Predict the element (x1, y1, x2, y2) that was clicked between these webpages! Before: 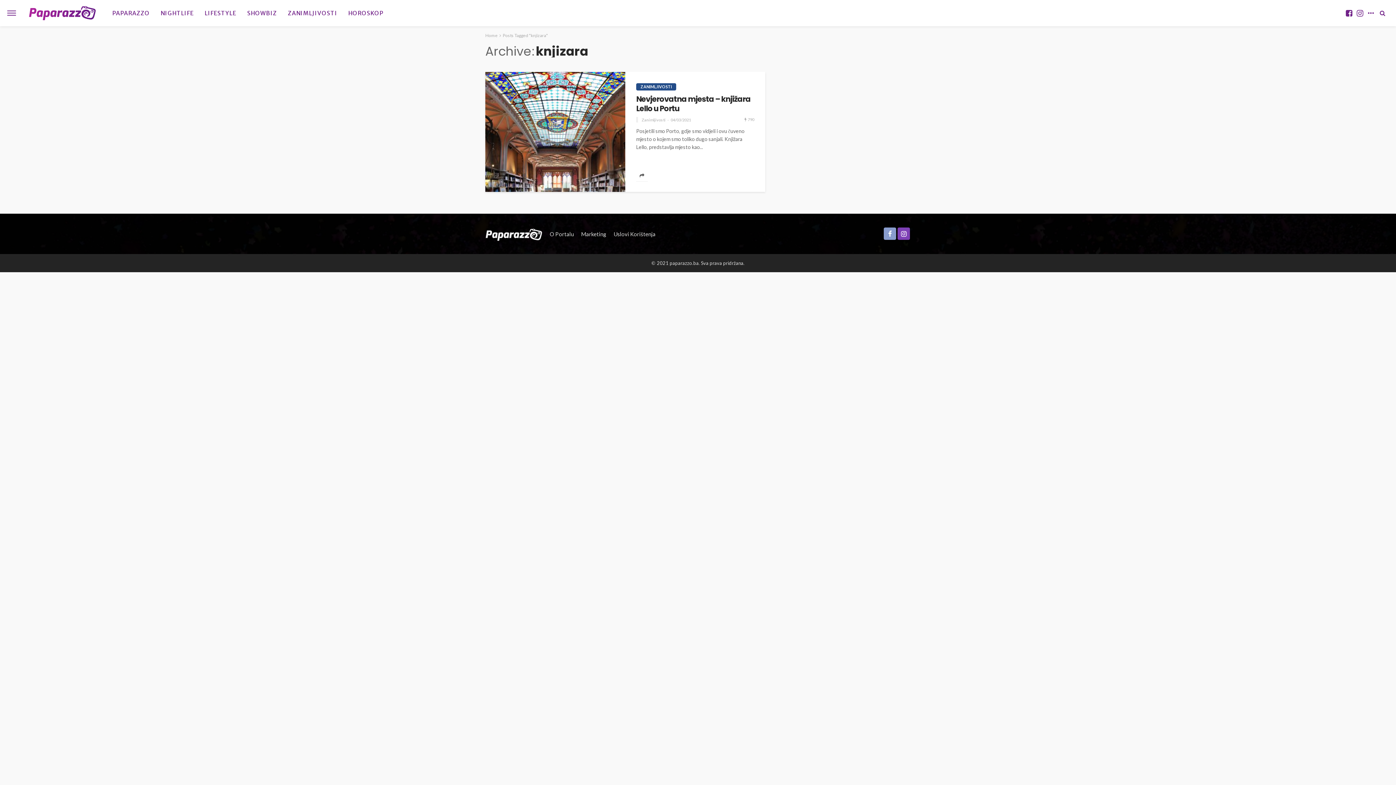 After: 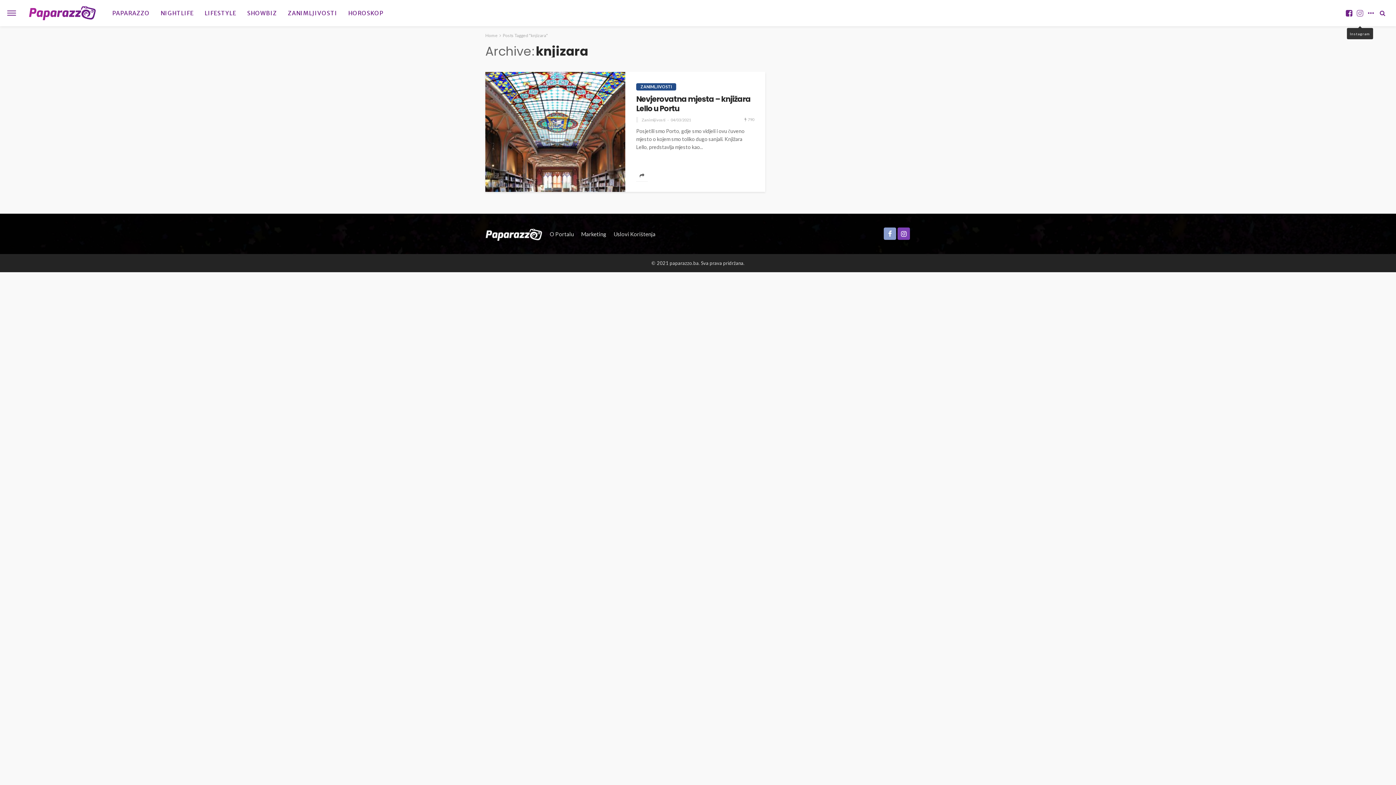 Action: bbox: (1354, 0, 1365, 26)